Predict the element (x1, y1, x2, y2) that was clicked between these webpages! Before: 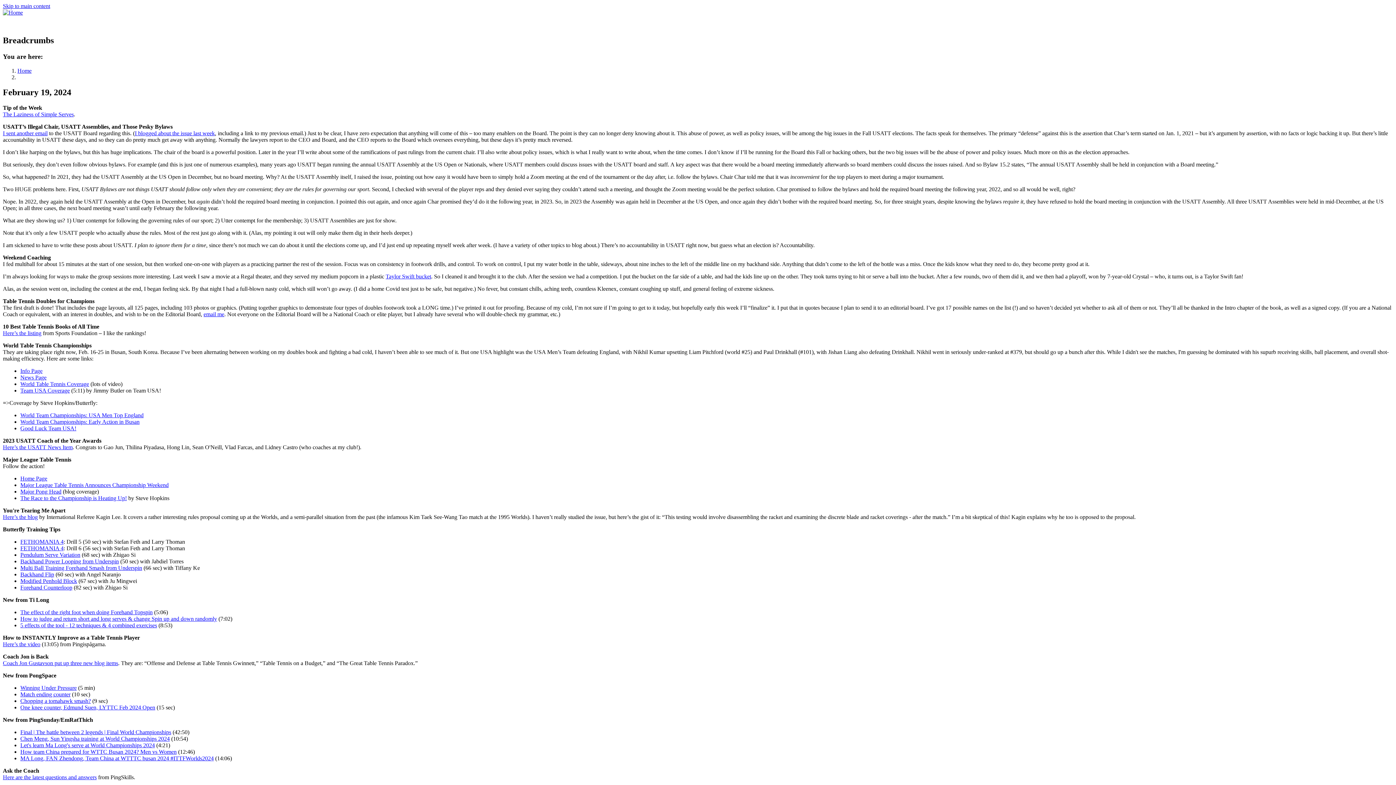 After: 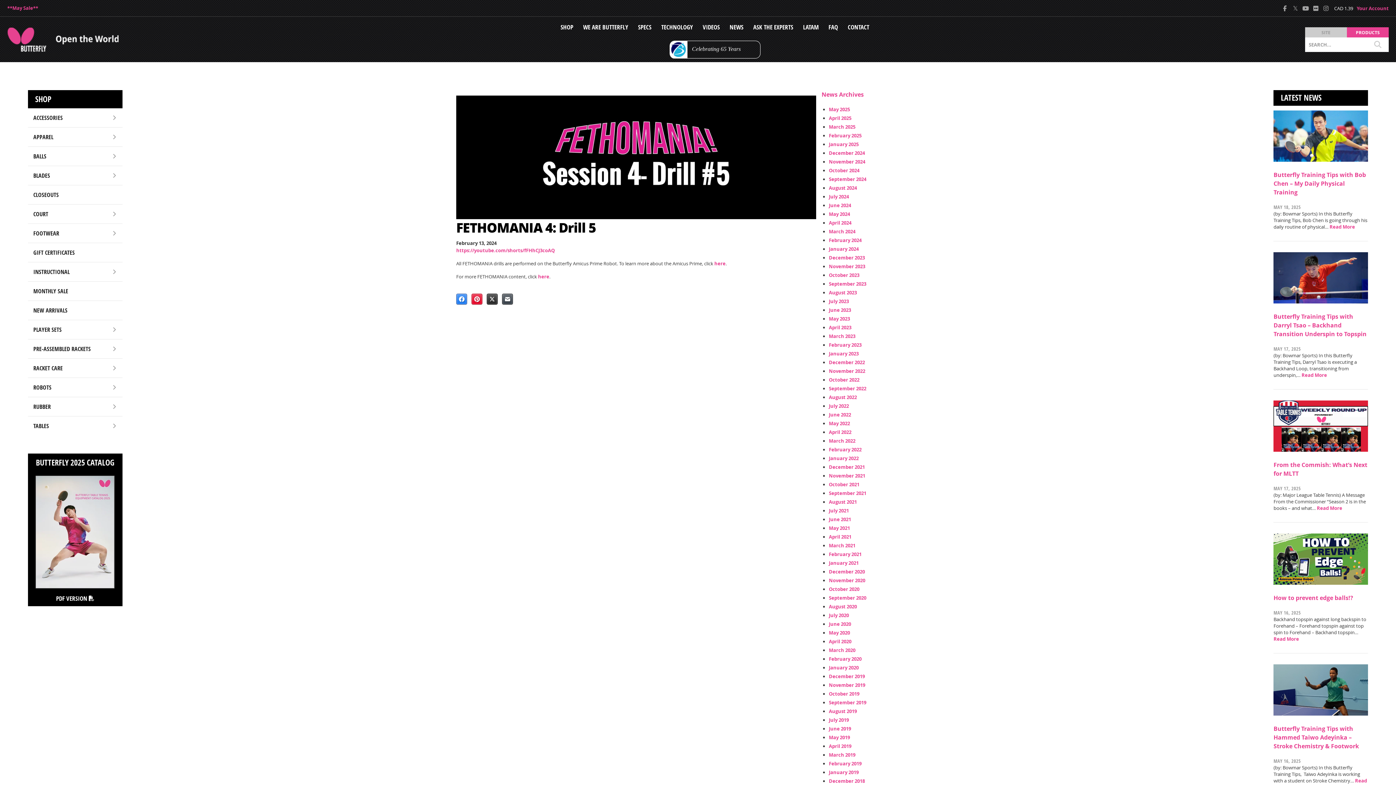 Action: label: FETHOMANIA 4 bbox: (20, 539, 63, 545)